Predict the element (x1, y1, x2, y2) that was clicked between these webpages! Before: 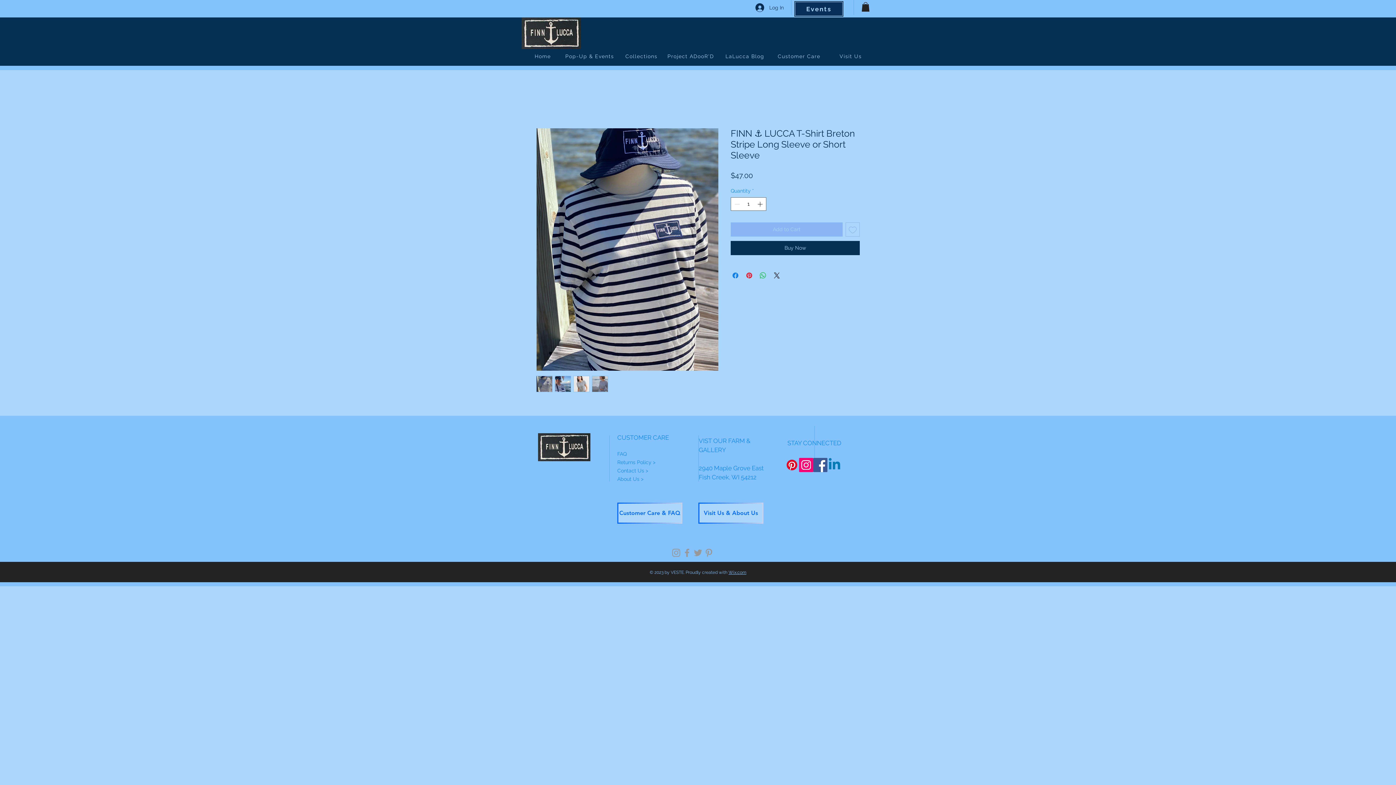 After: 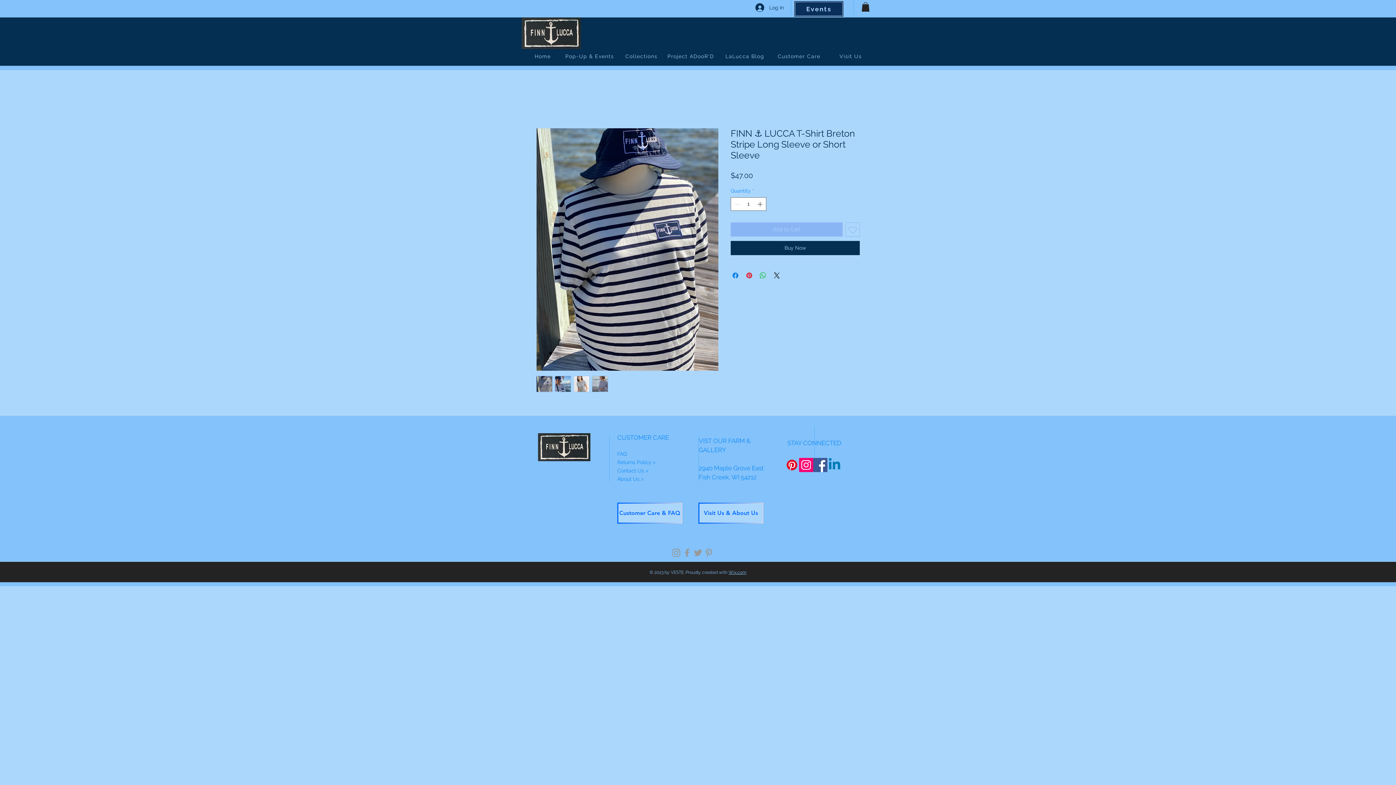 Action: bbox: (573, 375, 589, 392)